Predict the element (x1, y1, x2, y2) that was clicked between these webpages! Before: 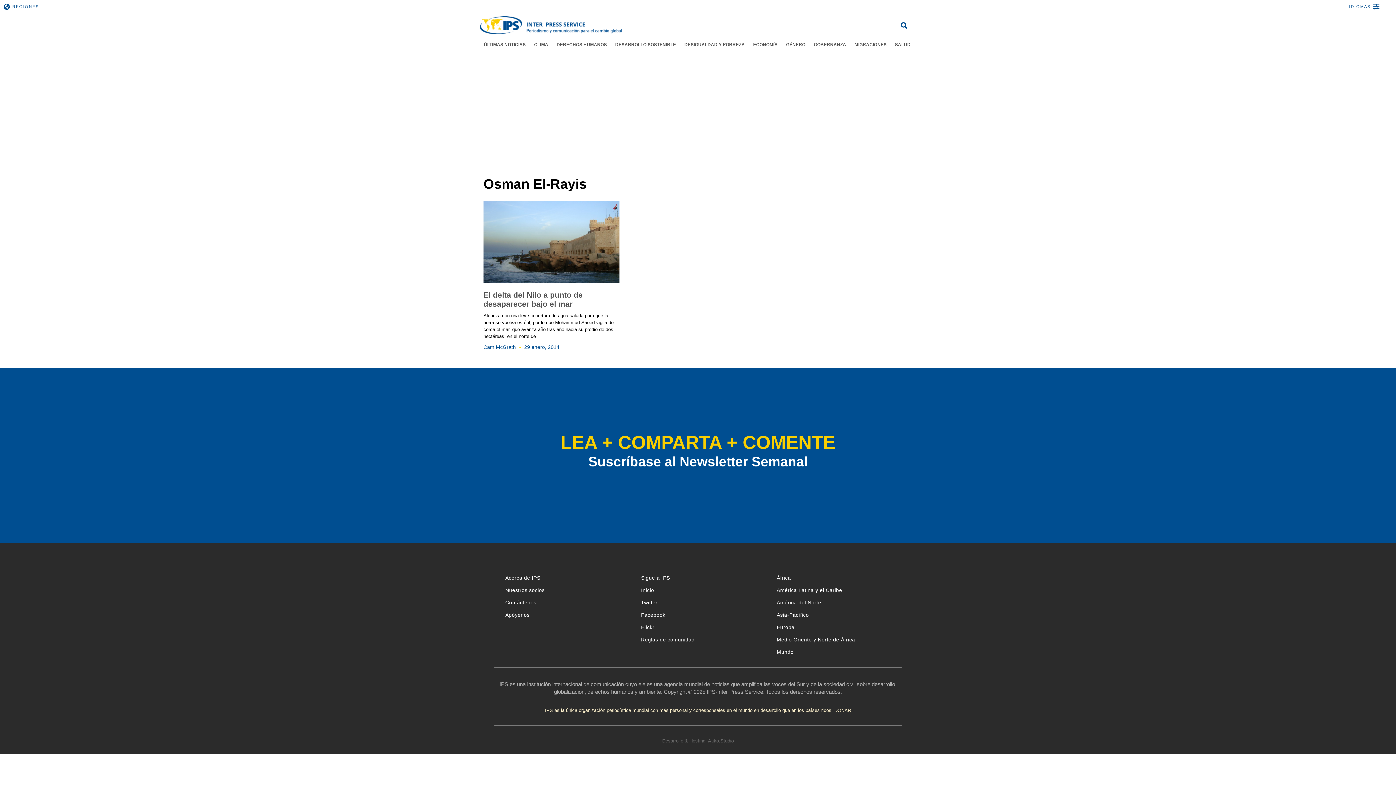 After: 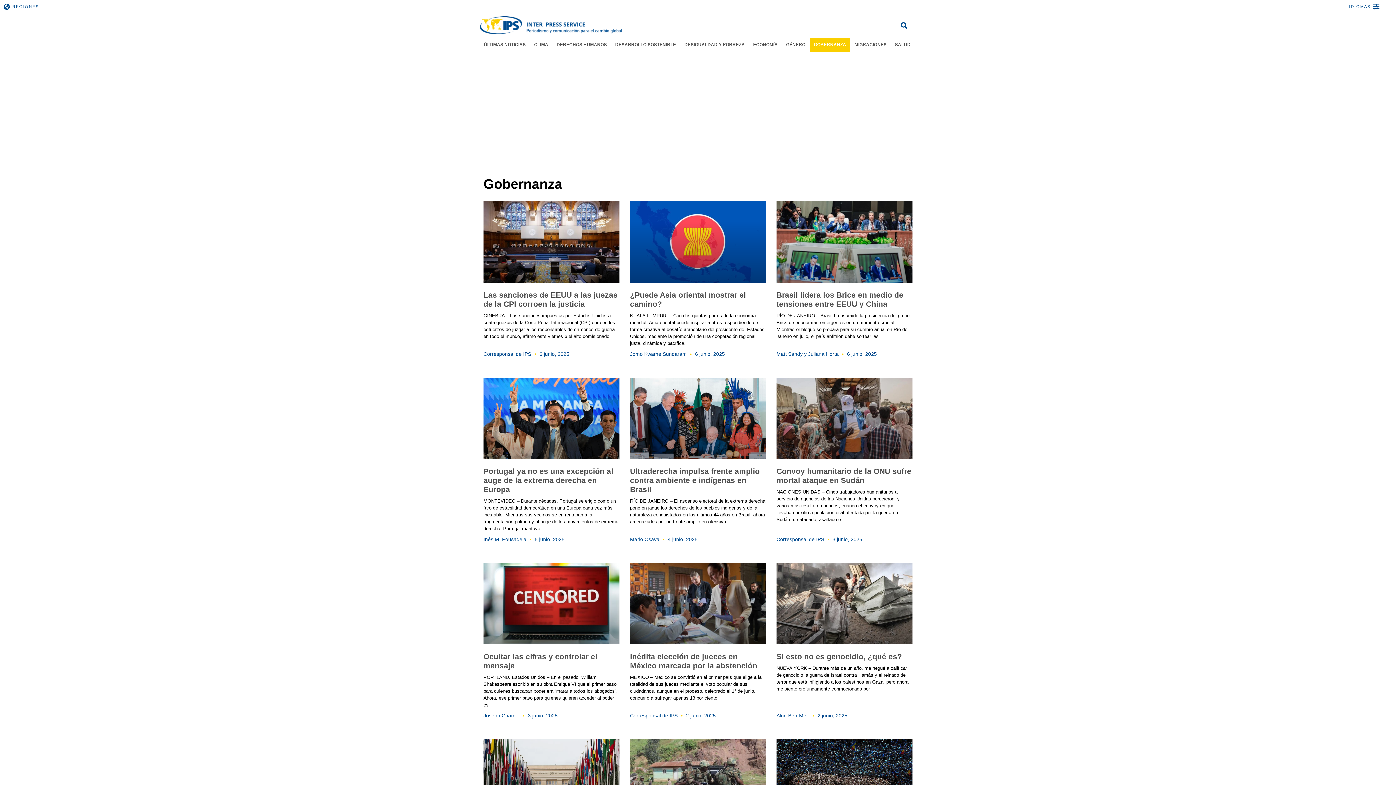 Action: bbox: (810, 37, 850, 51) label: GOBERNANZA